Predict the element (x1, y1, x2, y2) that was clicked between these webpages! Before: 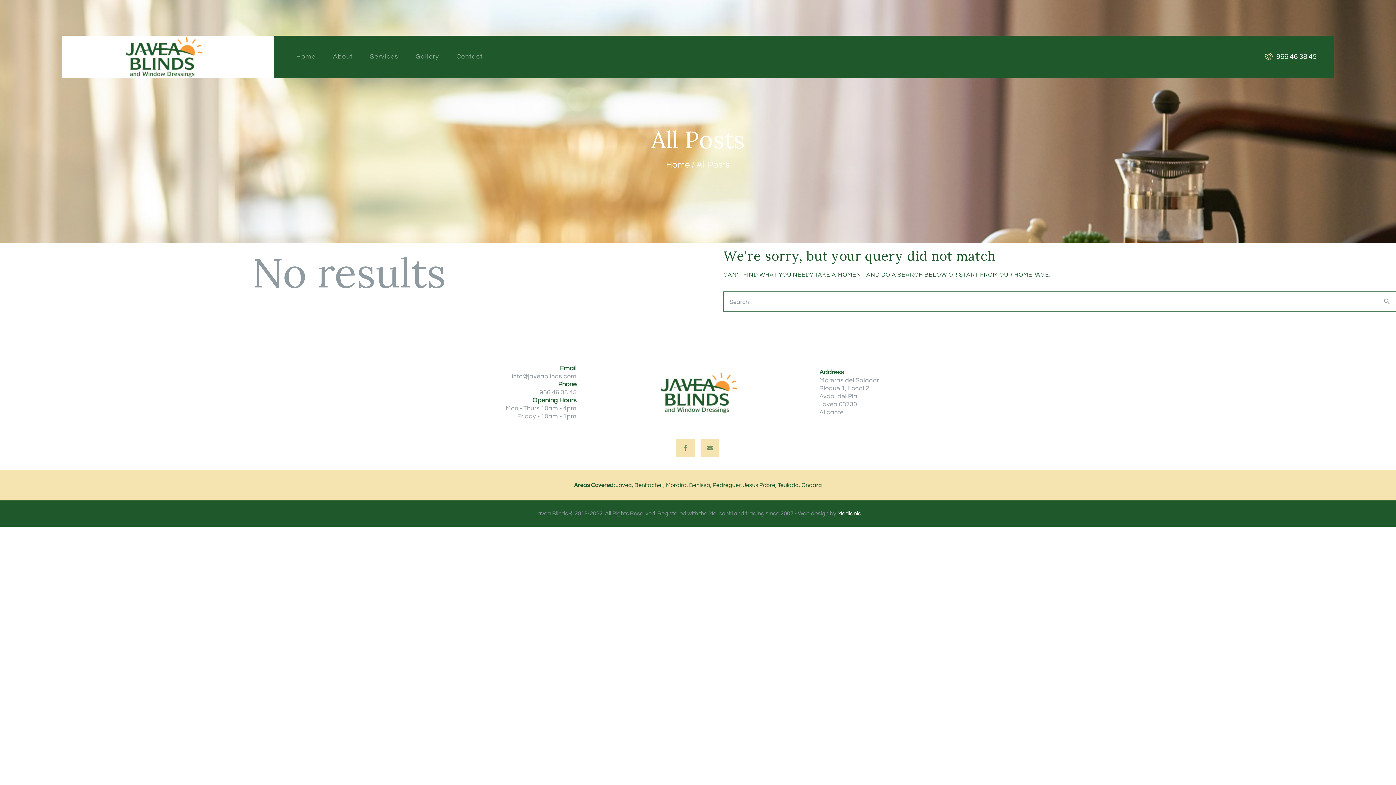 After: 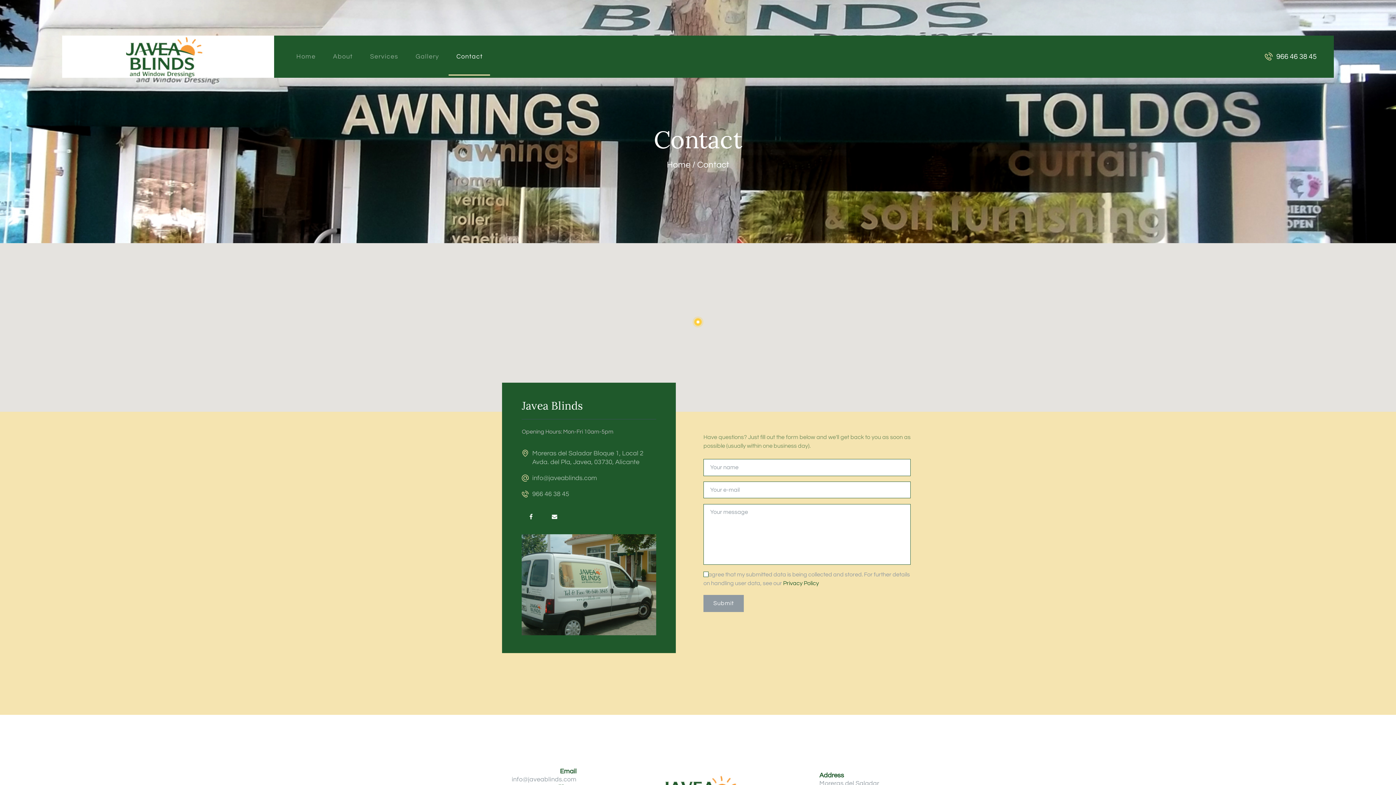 Action: bbox: (447, 37, 491, 75) label: Contact